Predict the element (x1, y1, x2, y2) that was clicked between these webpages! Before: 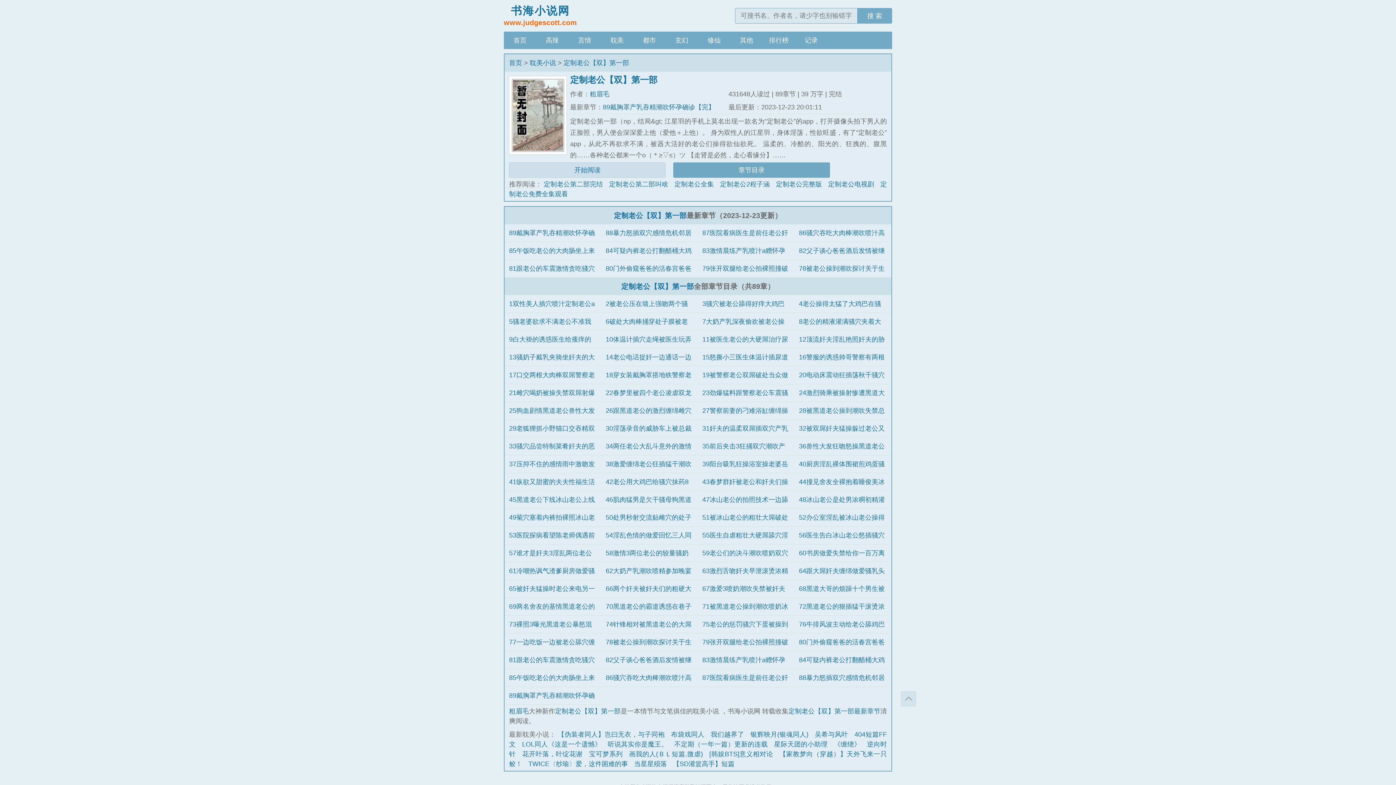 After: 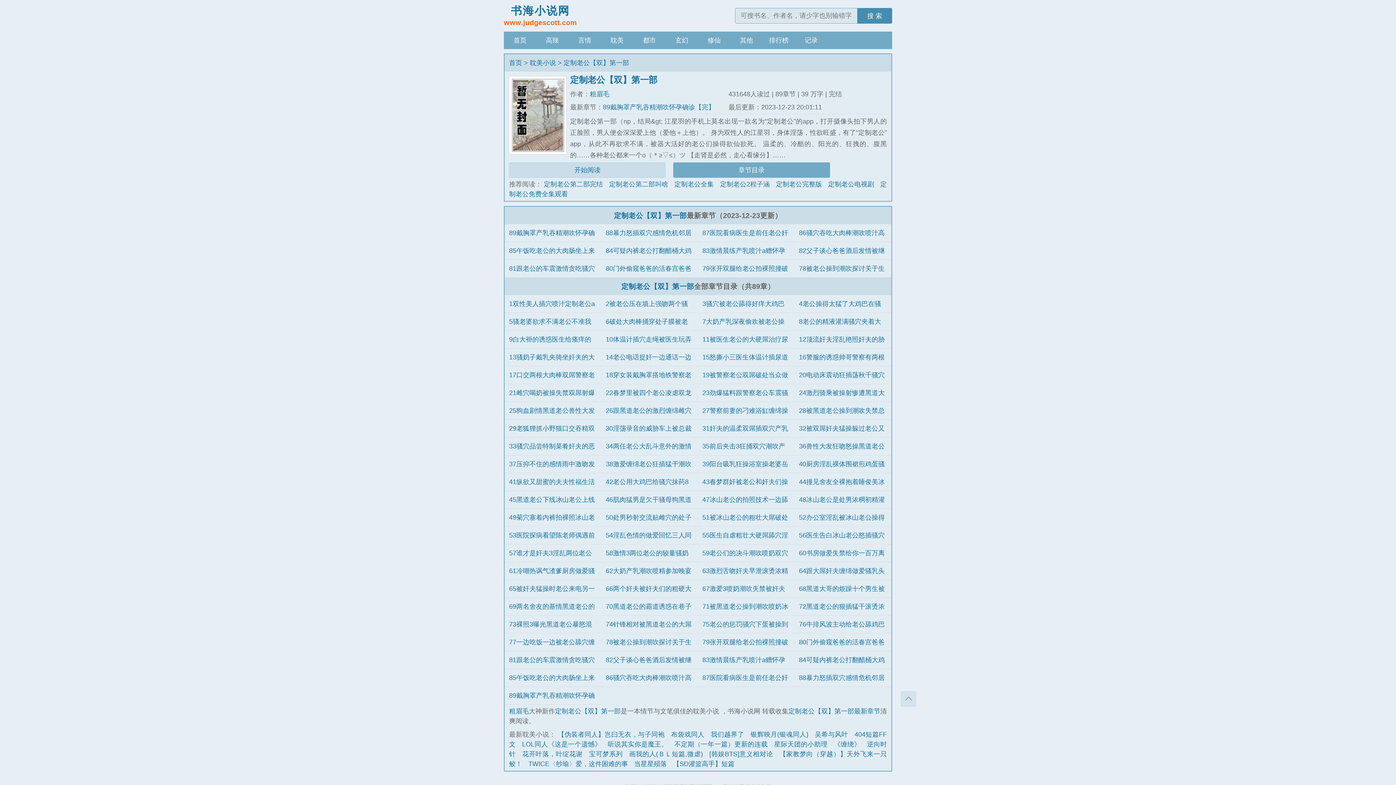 Action: bbox: (857, 8, 892, 23) label: 搜 索